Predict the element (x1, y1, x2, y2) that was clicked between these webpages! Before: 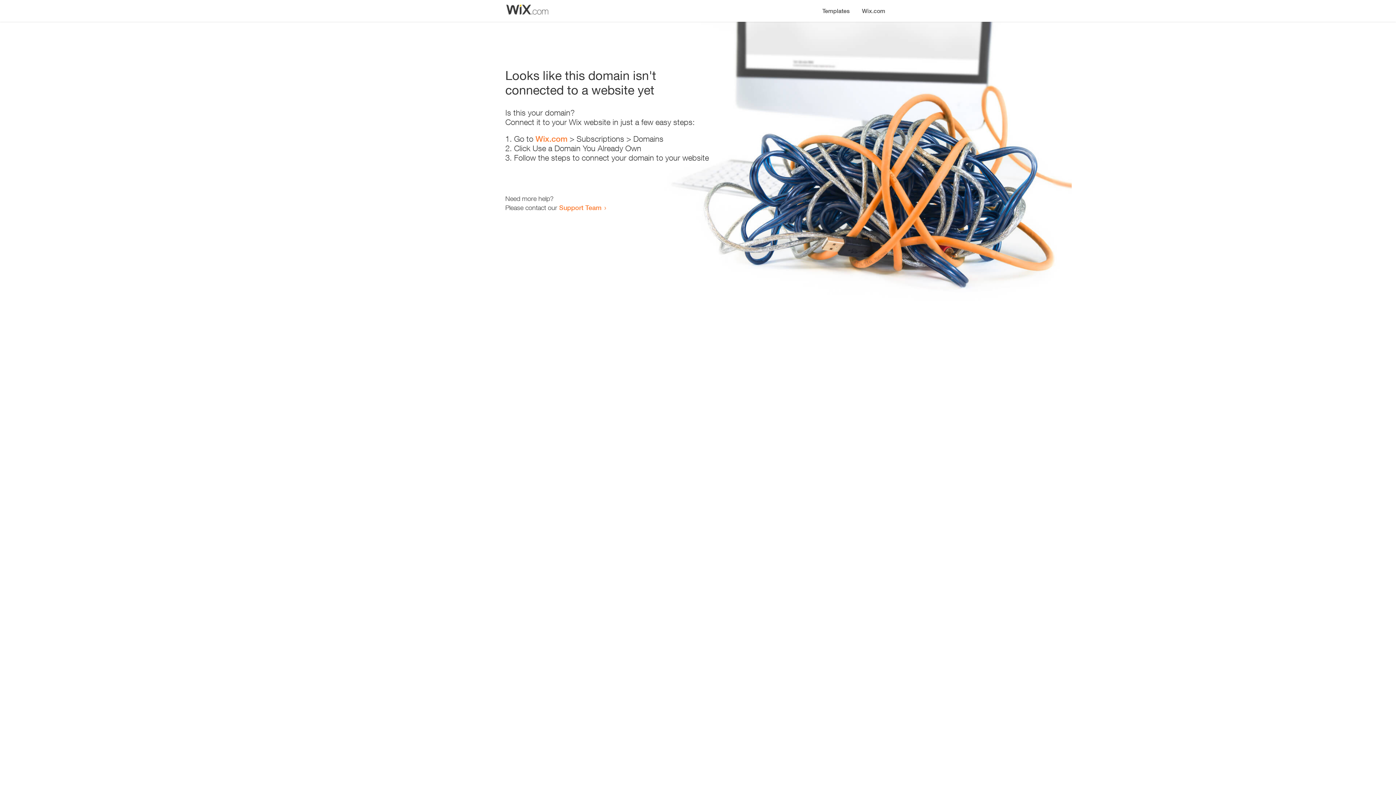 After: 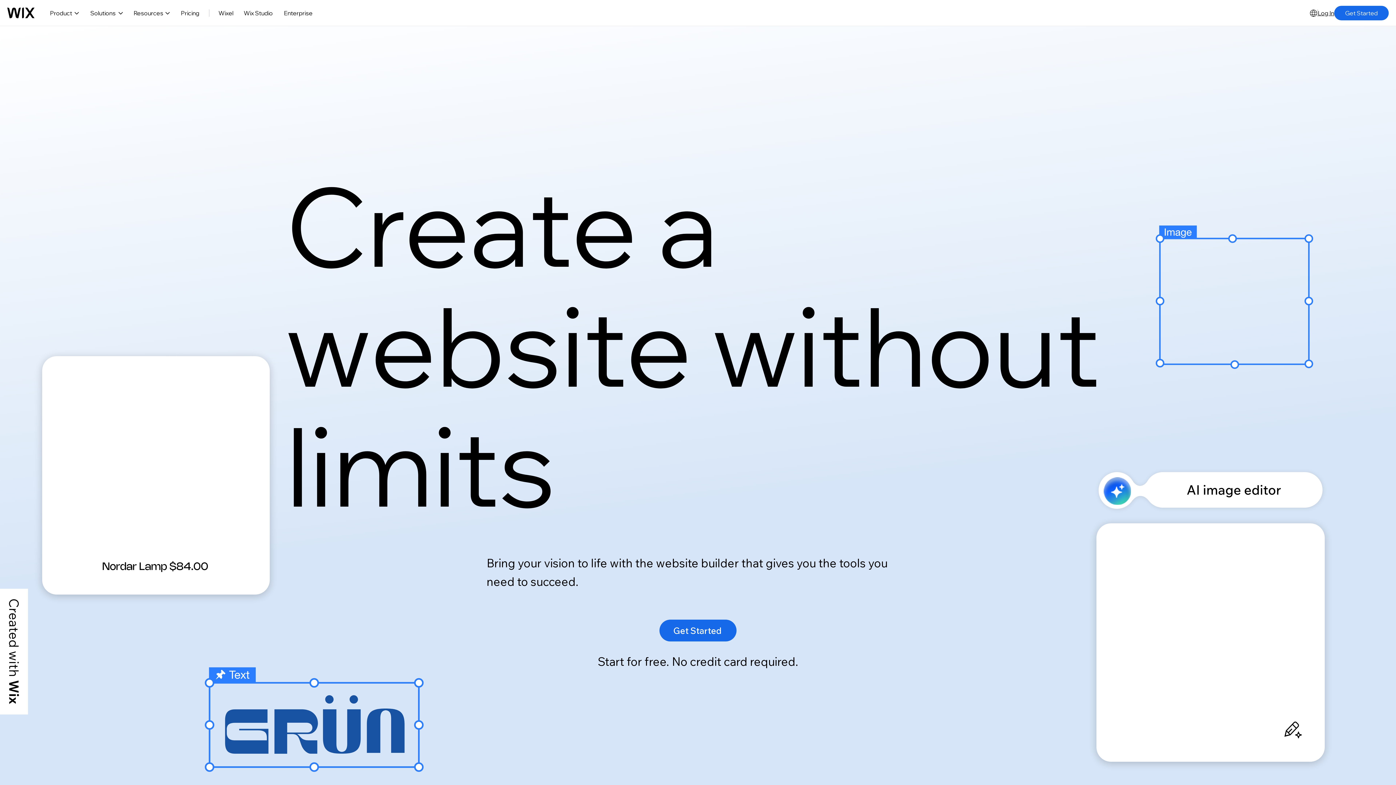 Action: label: Wix.com bbox: (535, 134, 567, 143)